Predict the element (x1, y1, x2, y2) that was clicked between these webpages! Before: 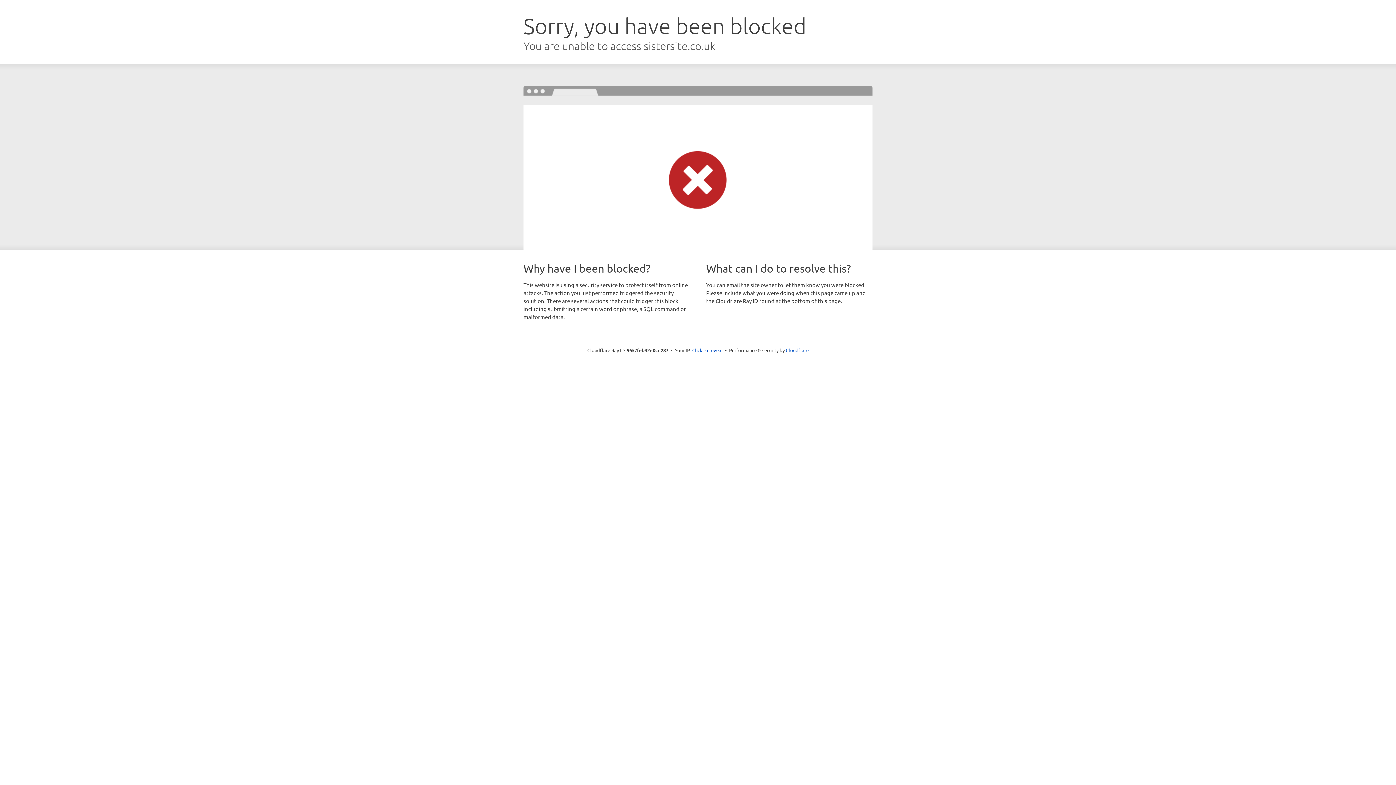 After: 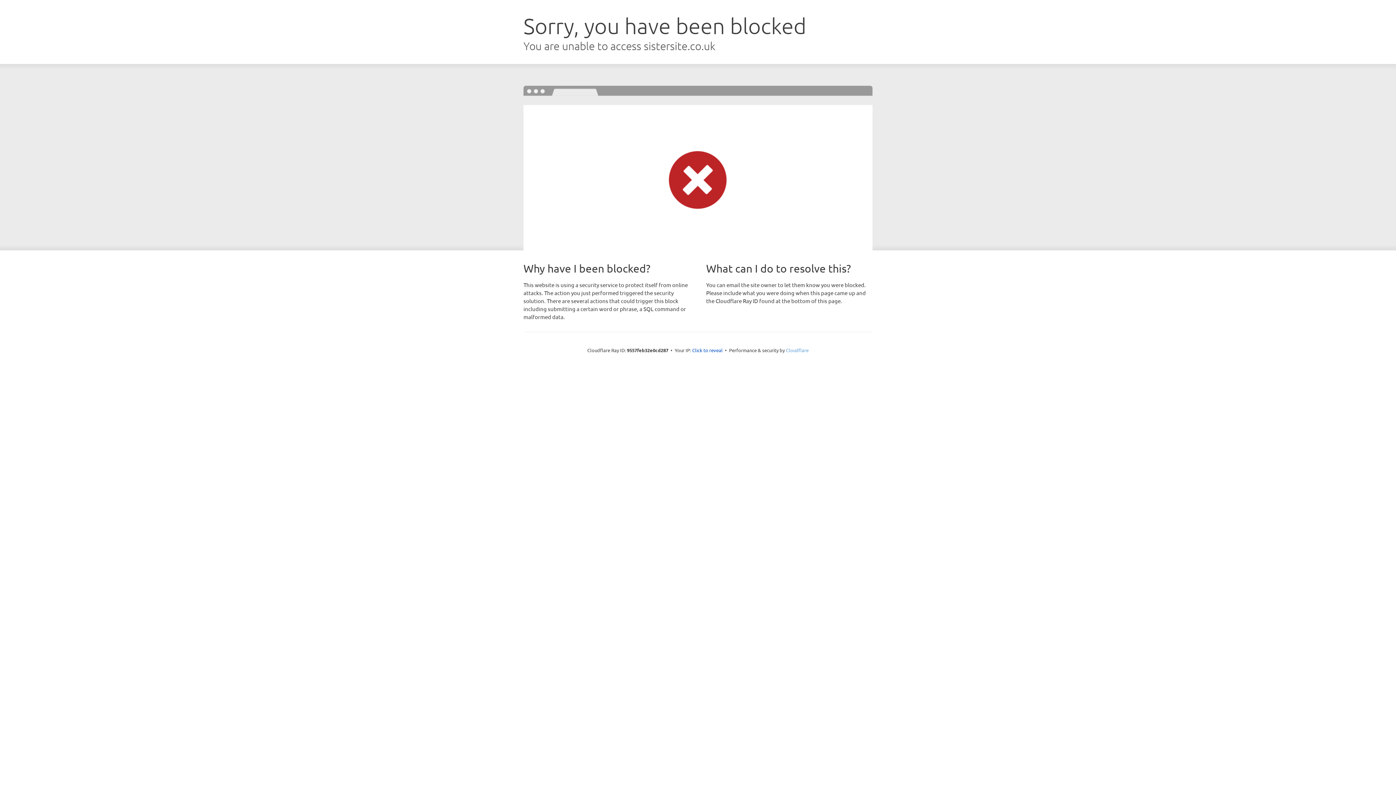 Action: label: Cloudflare bbox: (786, 347, 808, 353)